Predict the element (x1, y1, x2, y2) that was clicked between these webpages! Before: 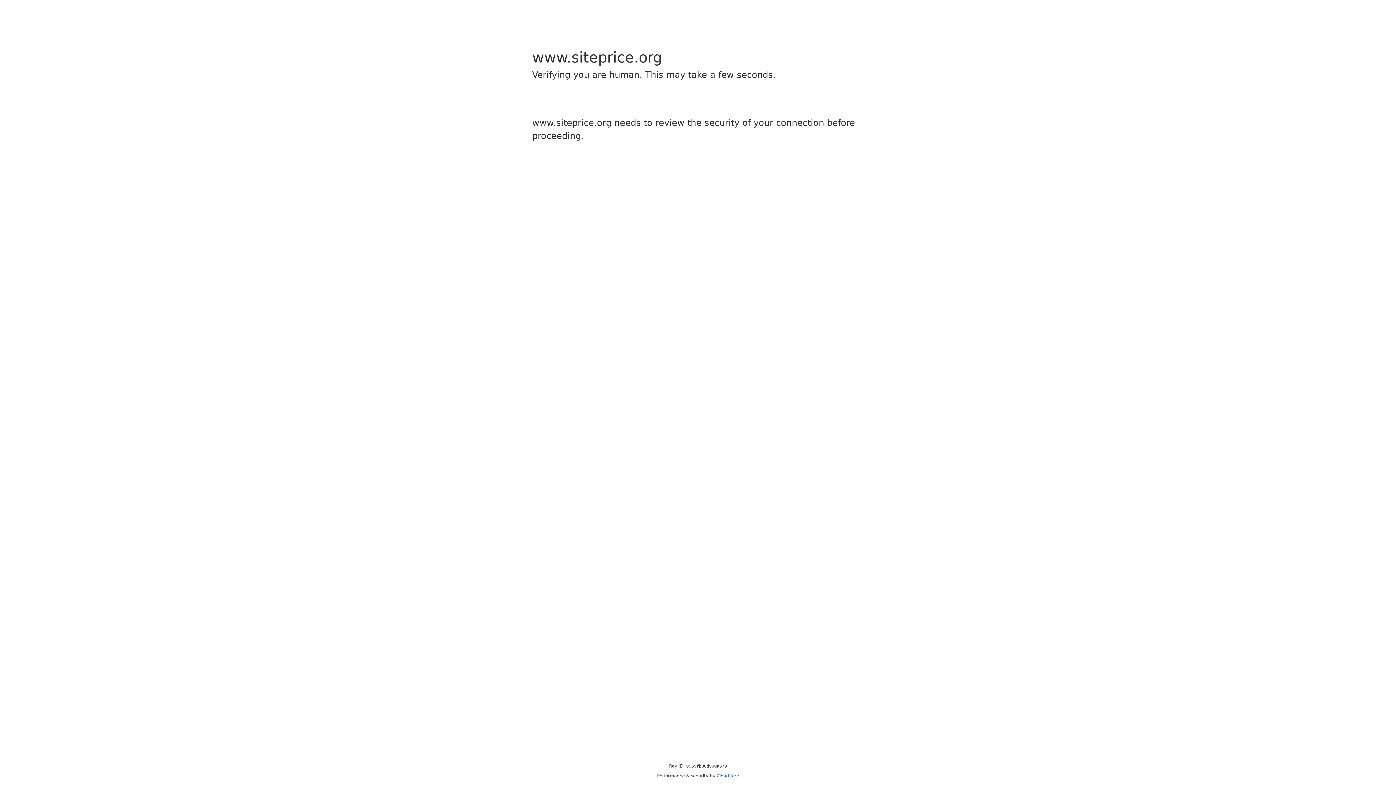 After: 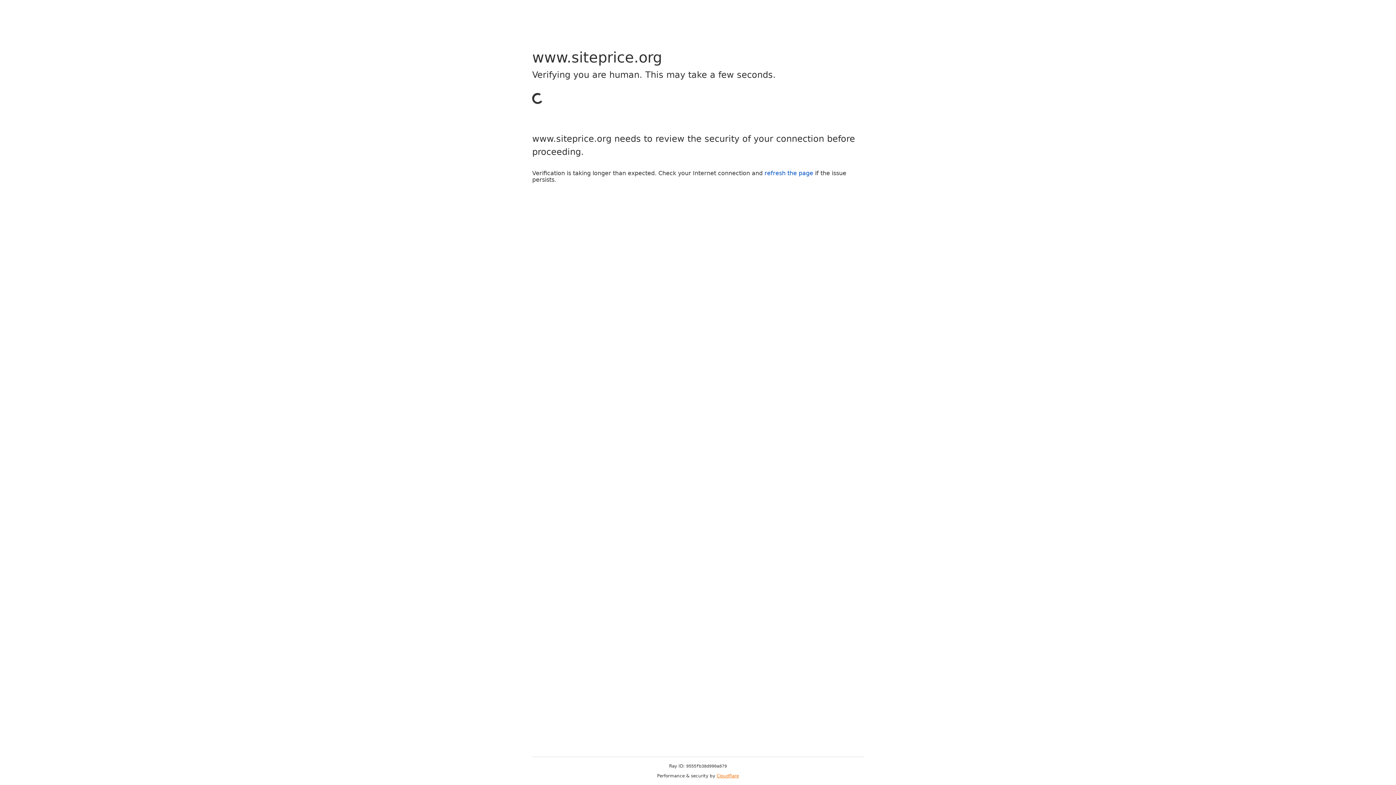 Action: bbox: (716, 773, 739, 778) label: Cloudflare